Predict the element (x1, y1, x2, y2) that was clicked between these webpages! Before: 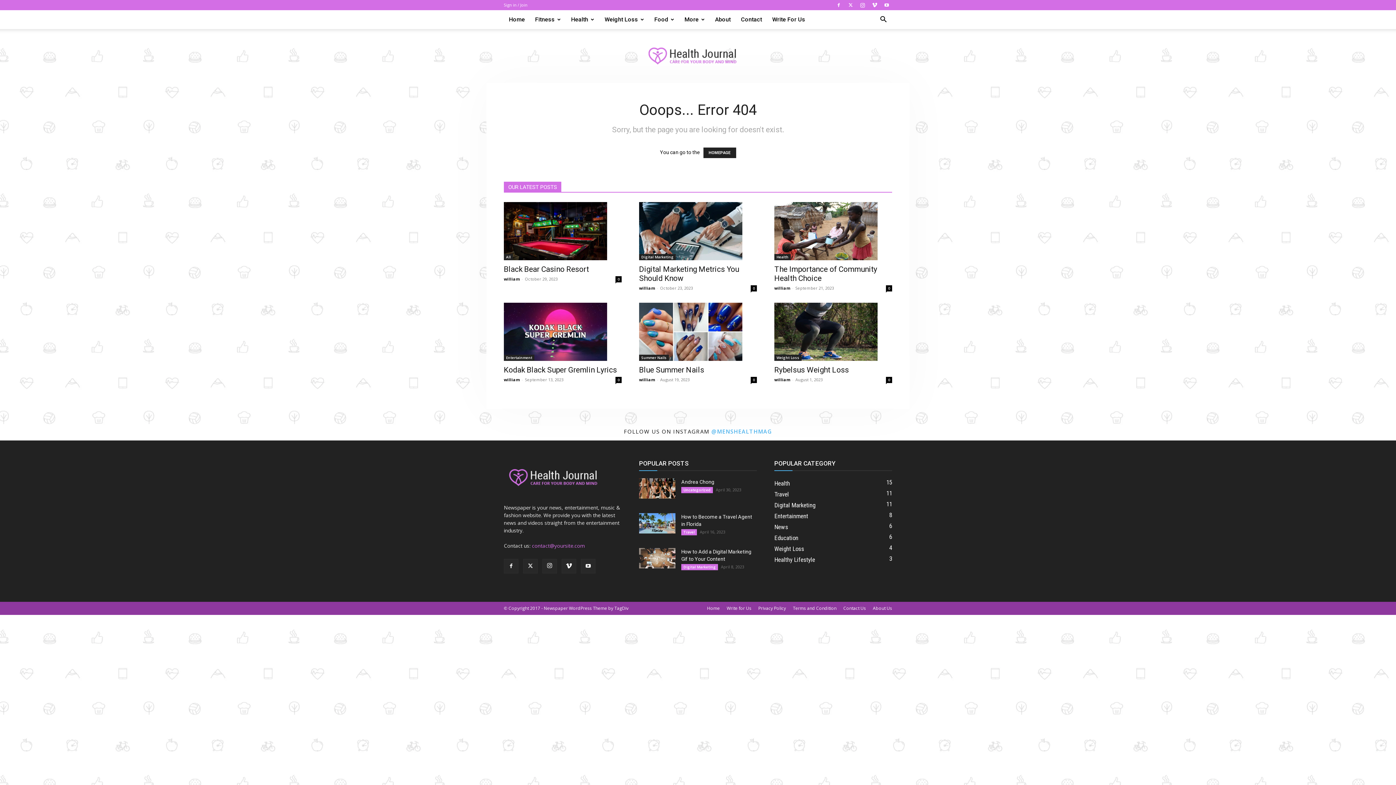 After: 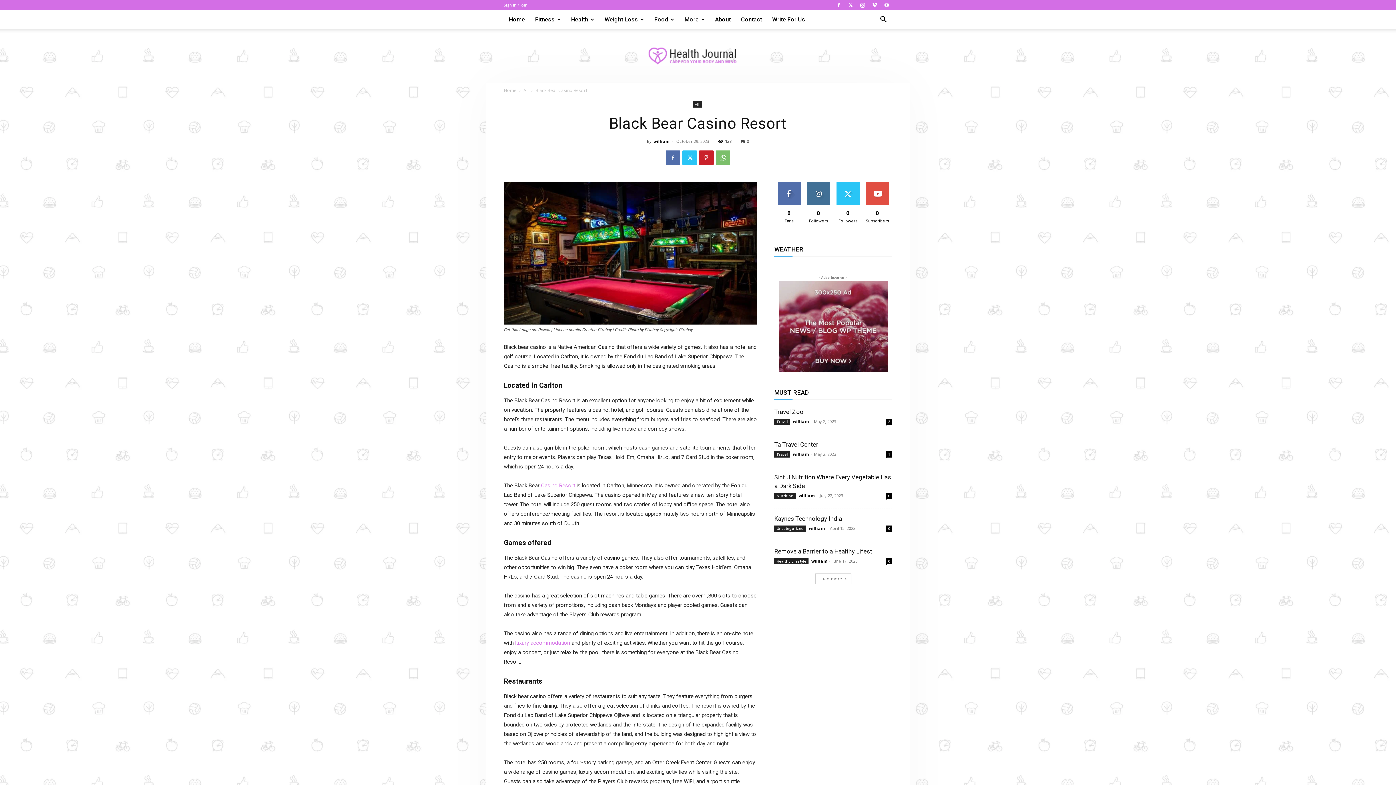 Action: label: Black Bear Casino Resort bbox: (504, 265, 589, 273)